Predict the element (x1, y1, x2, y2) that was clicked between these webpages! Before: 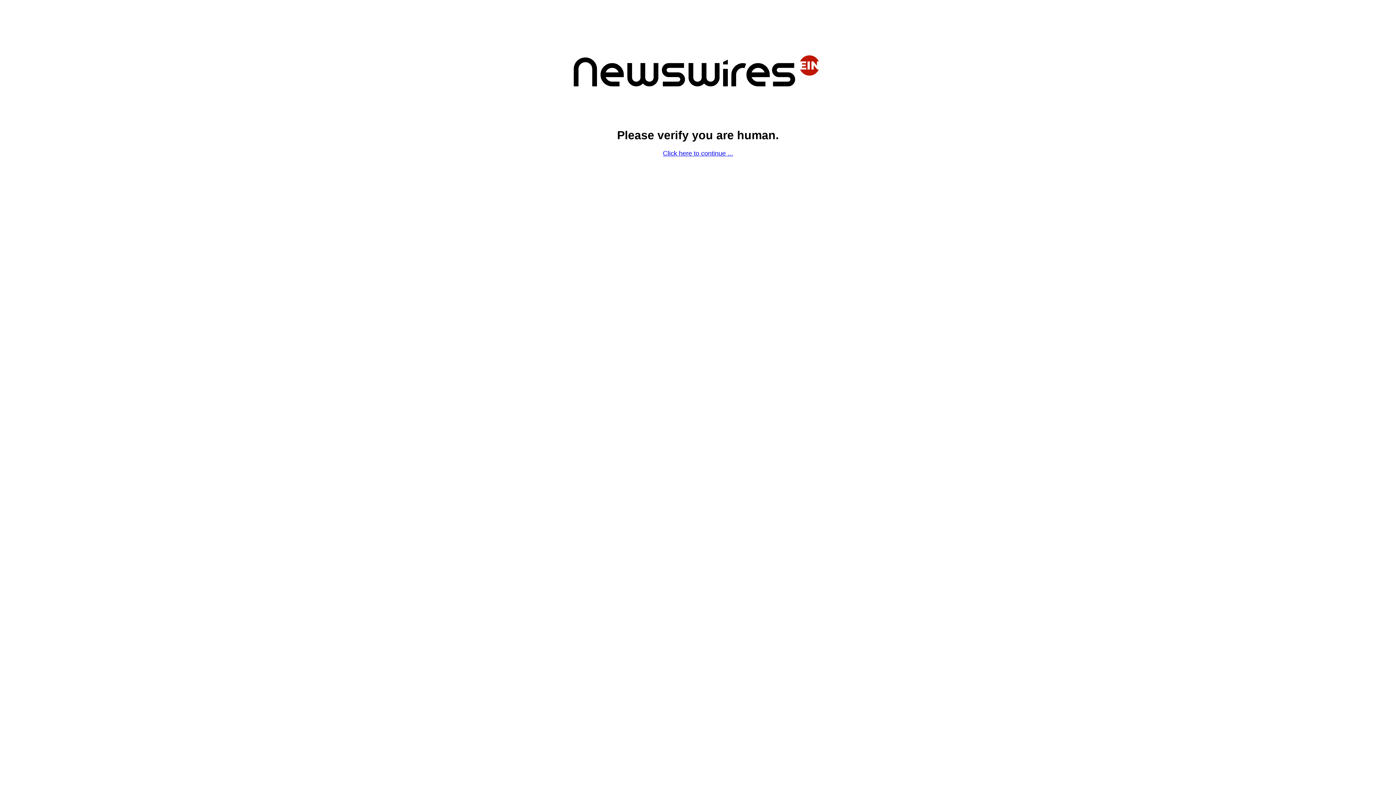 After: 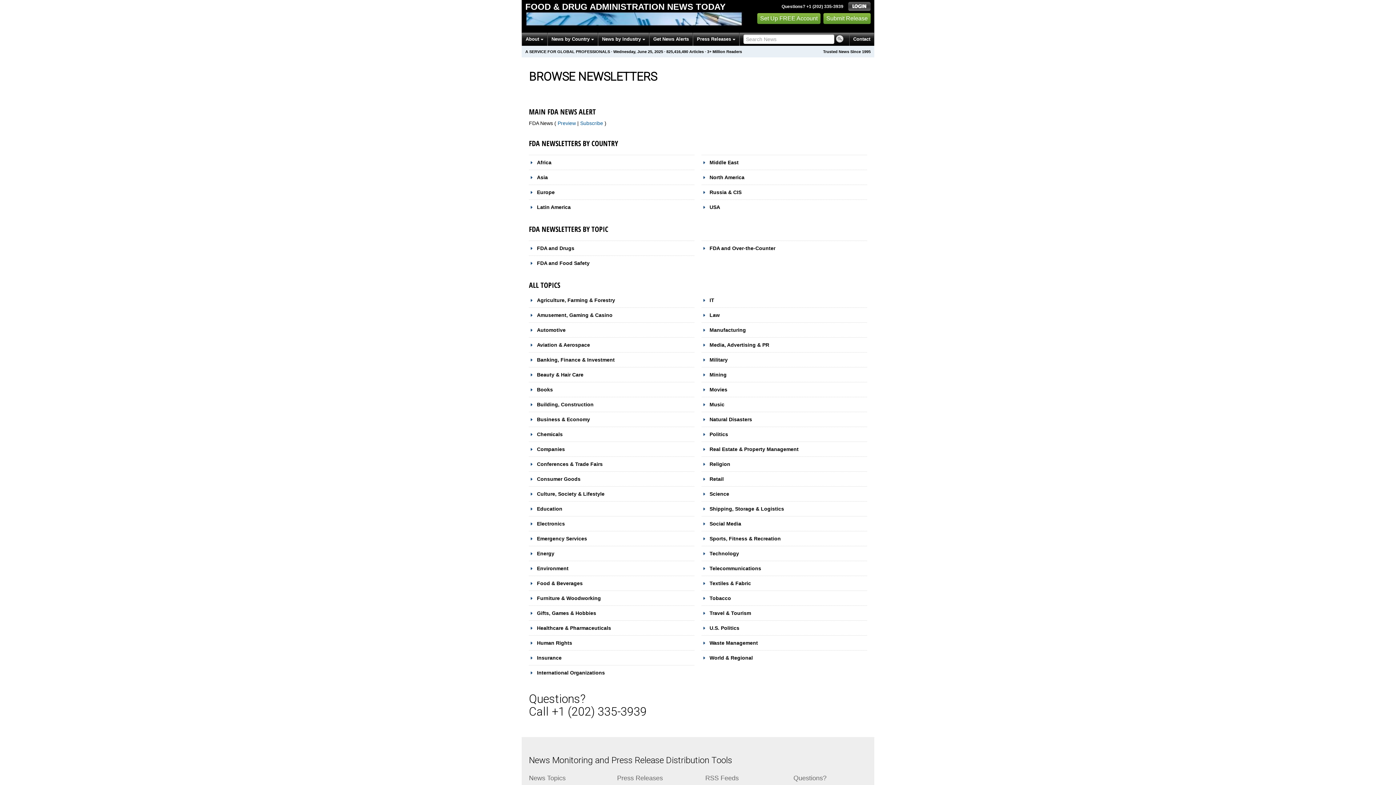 Action: bbox: (663, 149, 733, 157) label: Click here to continue ...